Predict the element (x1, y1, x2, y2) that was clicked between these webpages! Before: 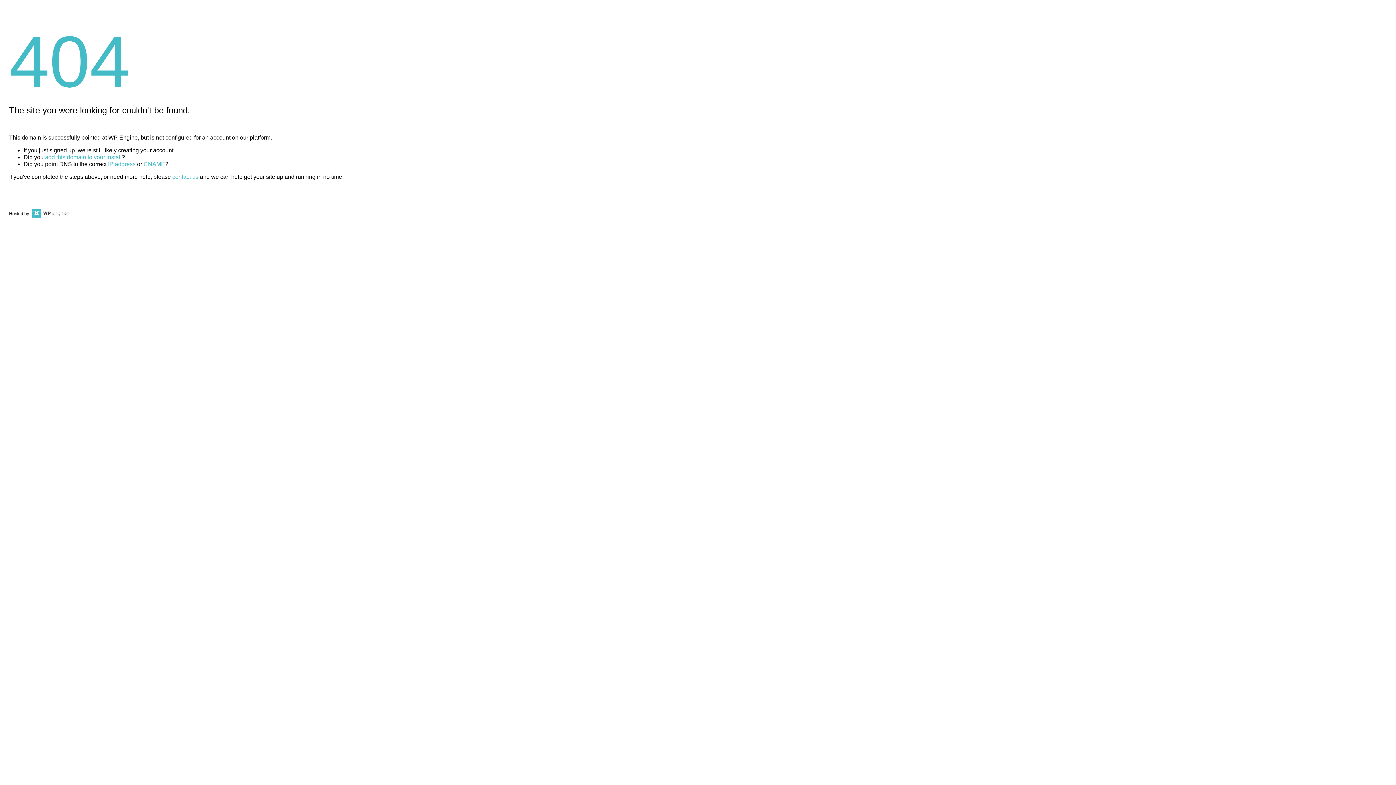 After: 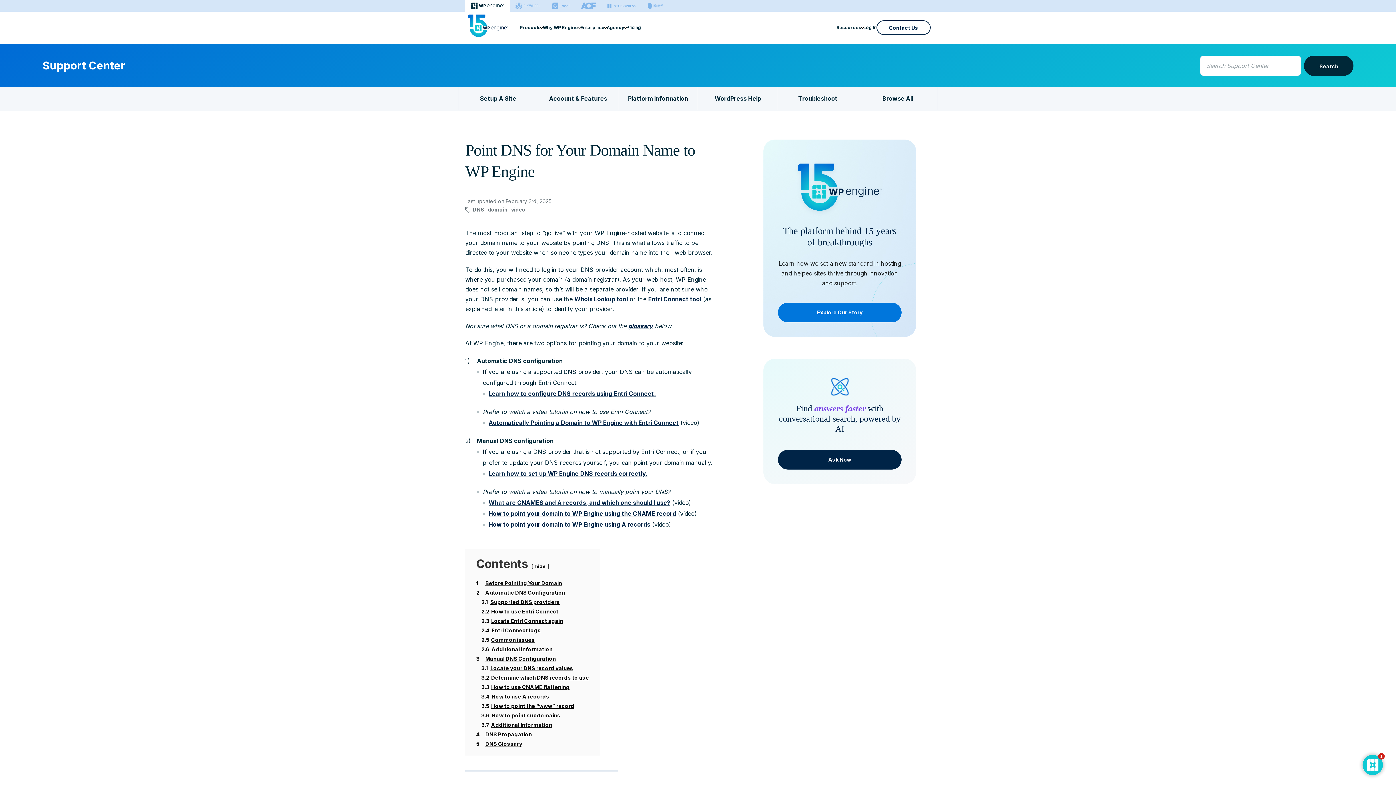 Action: bbox: (143, 161, 165, 167) label: CNAME